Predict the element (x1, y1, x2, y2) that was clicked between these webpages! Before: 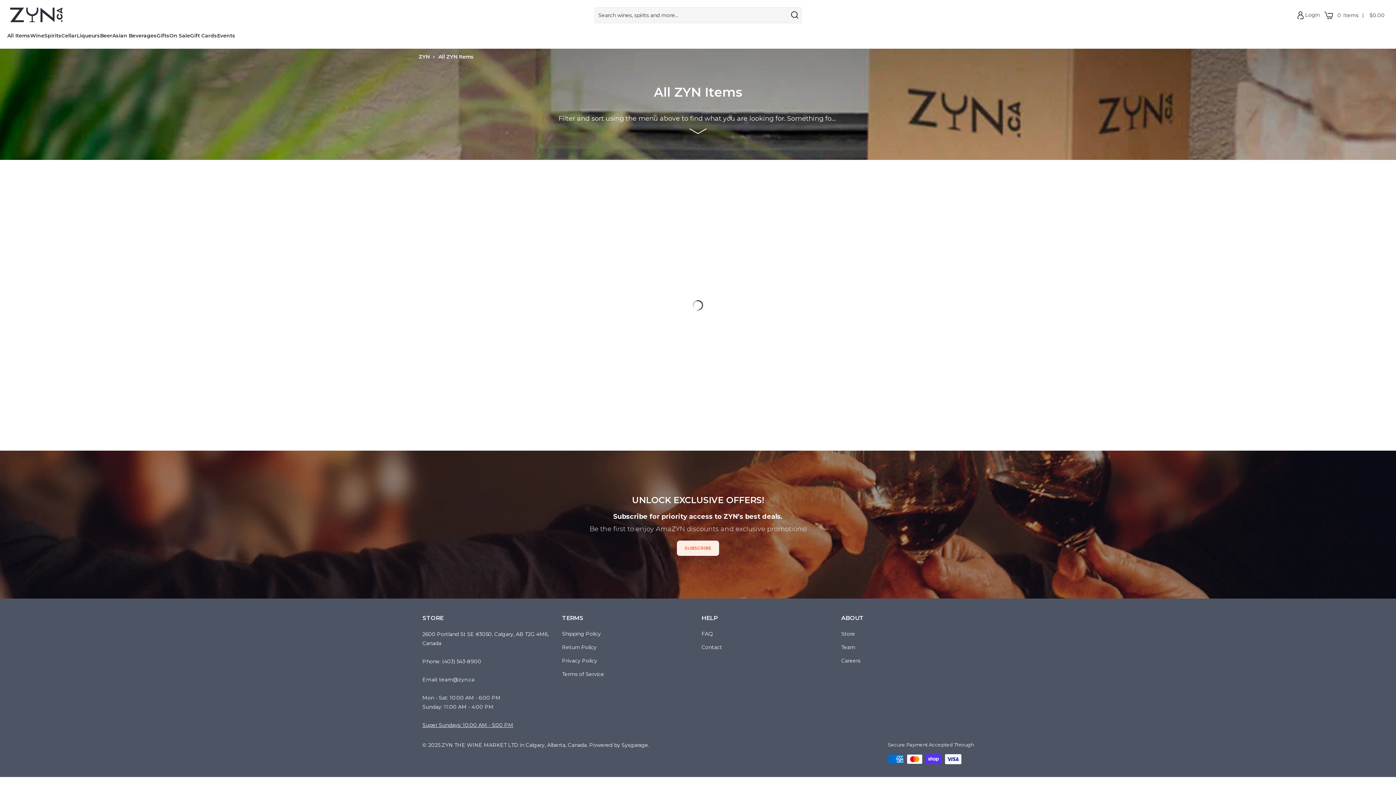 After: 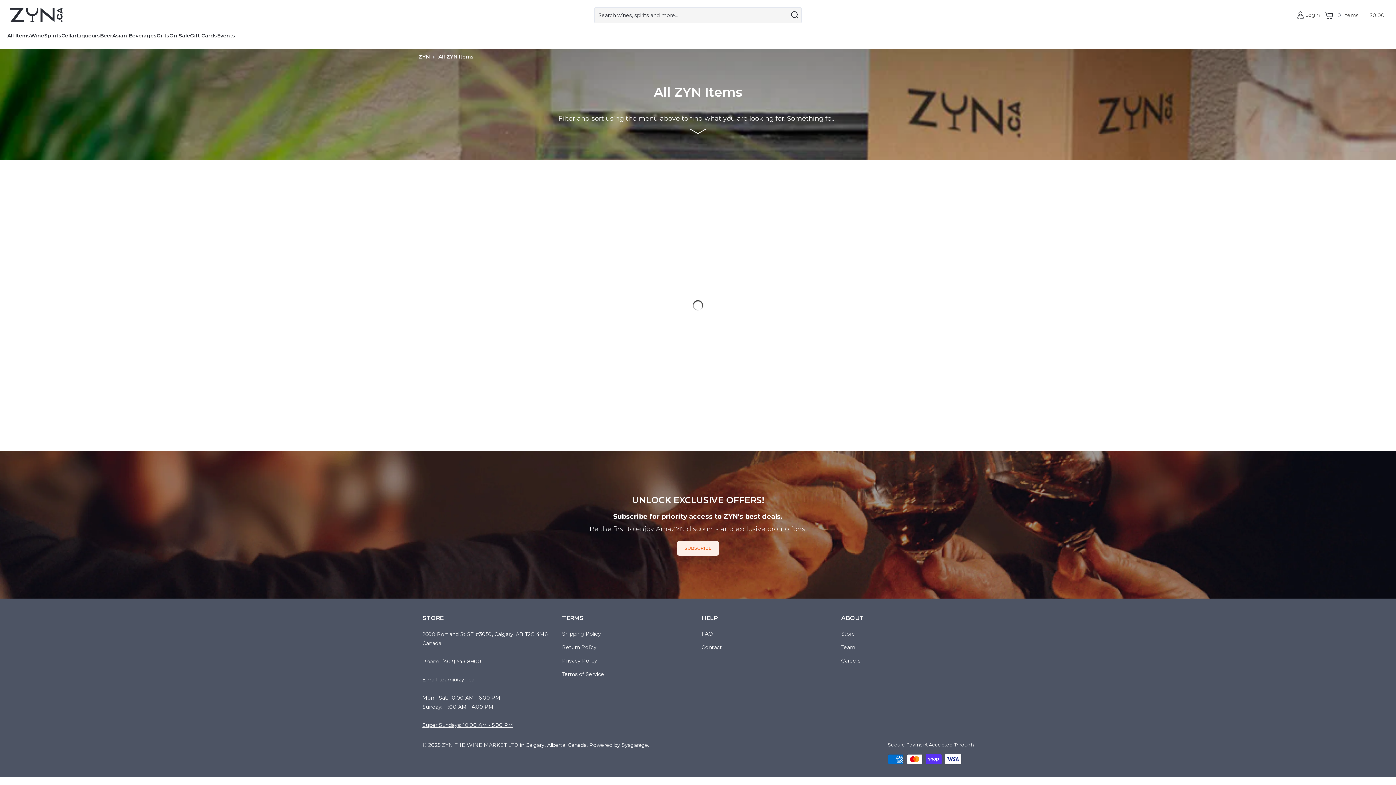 Action: bbox: (422, 722, 513, 728) label: Super Sundays: 10:00 AM - 5:00 PM